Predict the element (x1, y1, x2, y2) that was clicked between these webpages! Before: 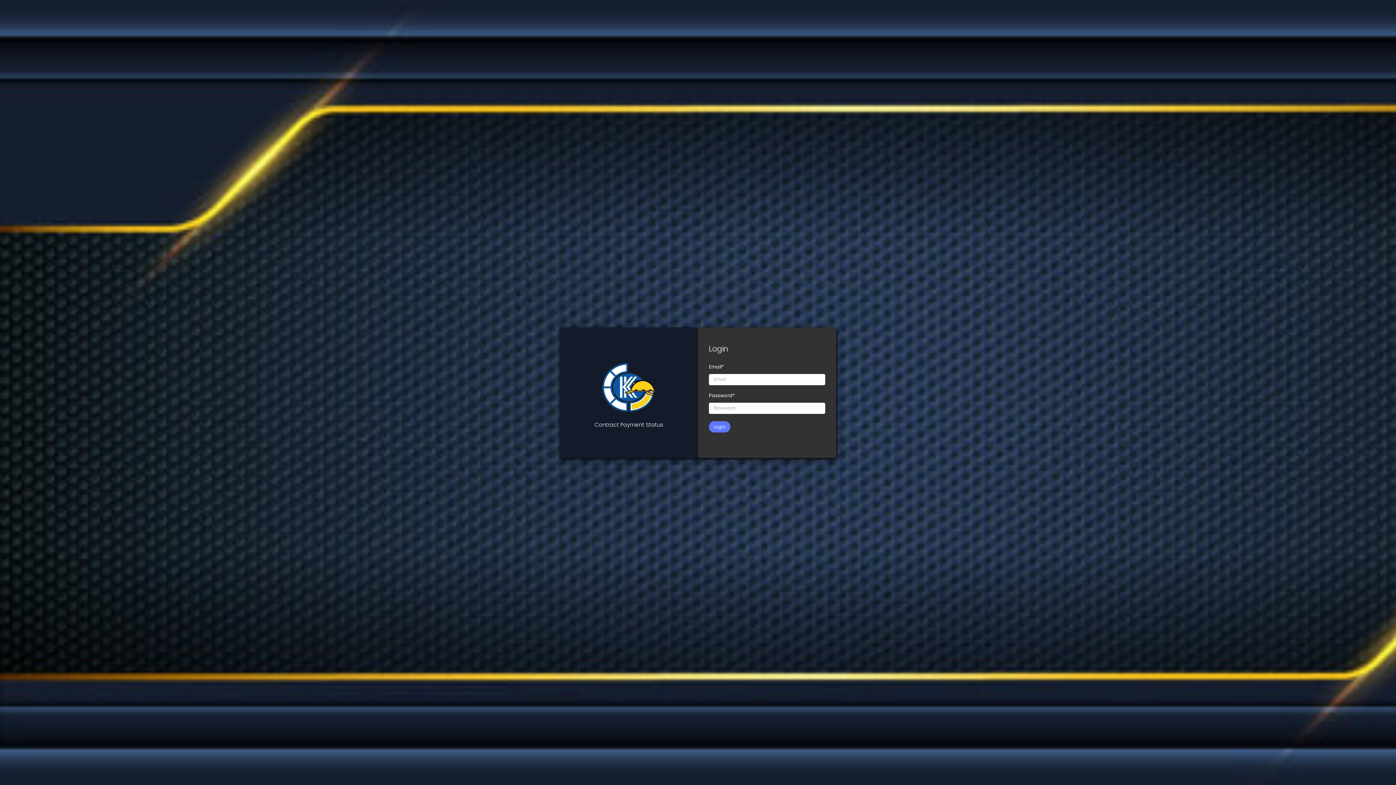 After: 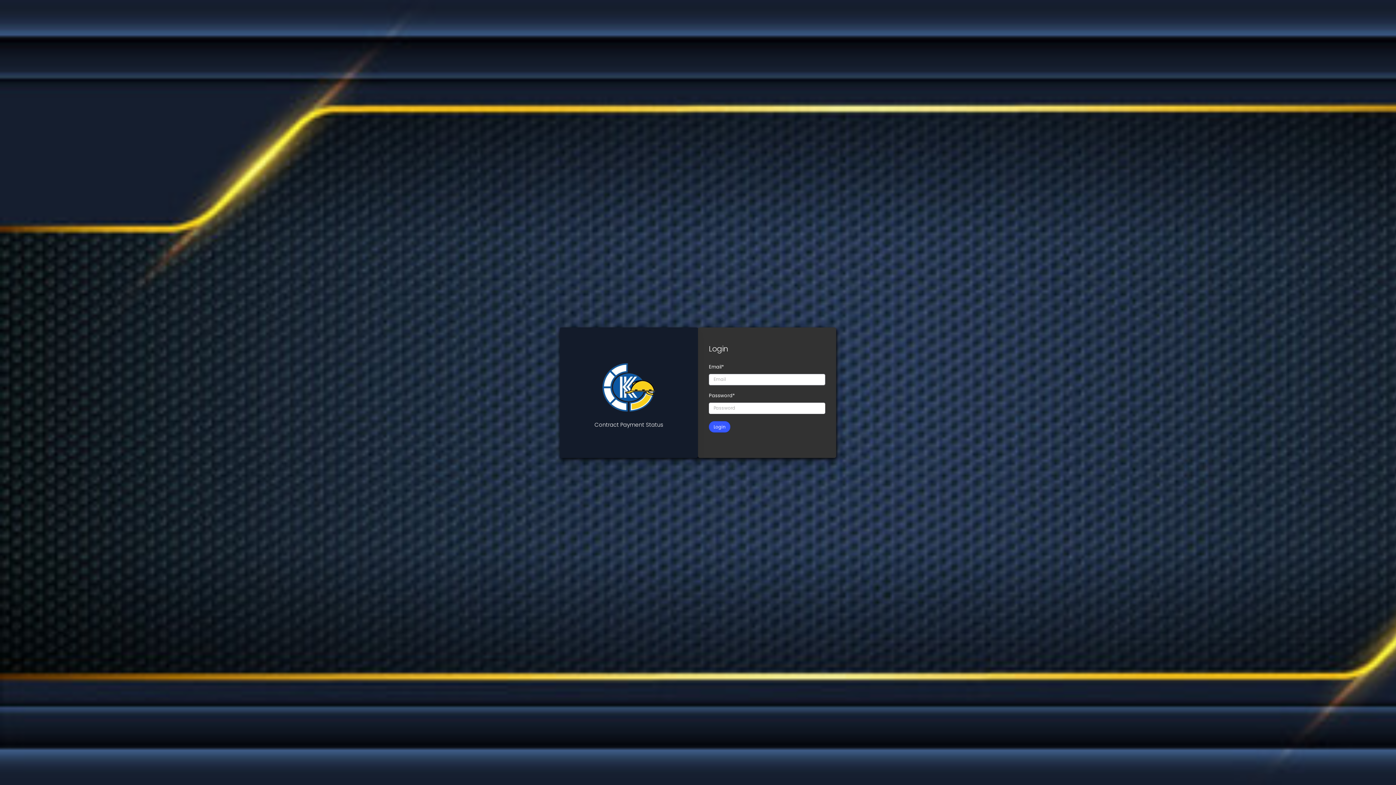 Action: bbox: (709, 421, 730, 432) label: Login